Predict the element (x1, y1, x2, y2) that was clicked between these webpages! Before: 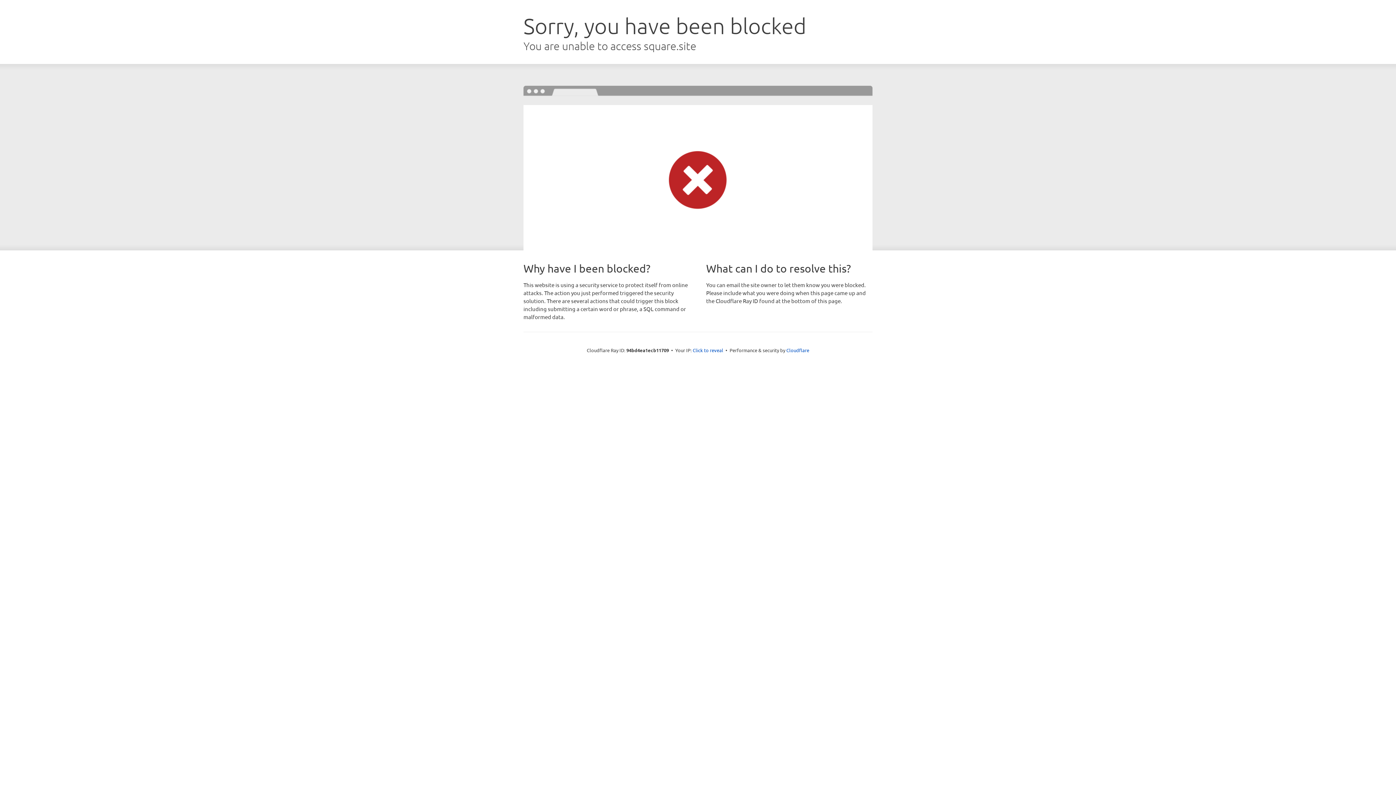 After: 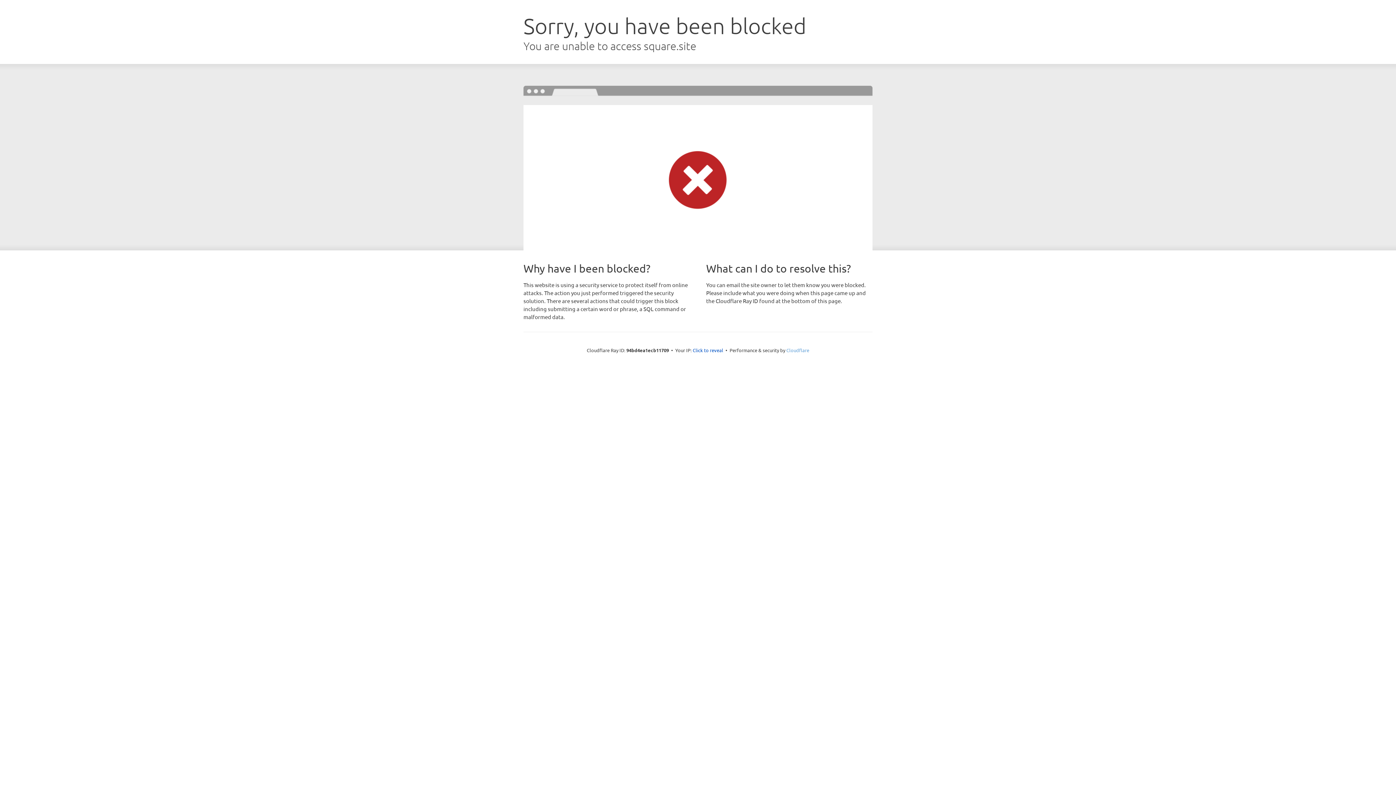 Action: bbox: (786, 347, 809, 353) label: Cloudflare